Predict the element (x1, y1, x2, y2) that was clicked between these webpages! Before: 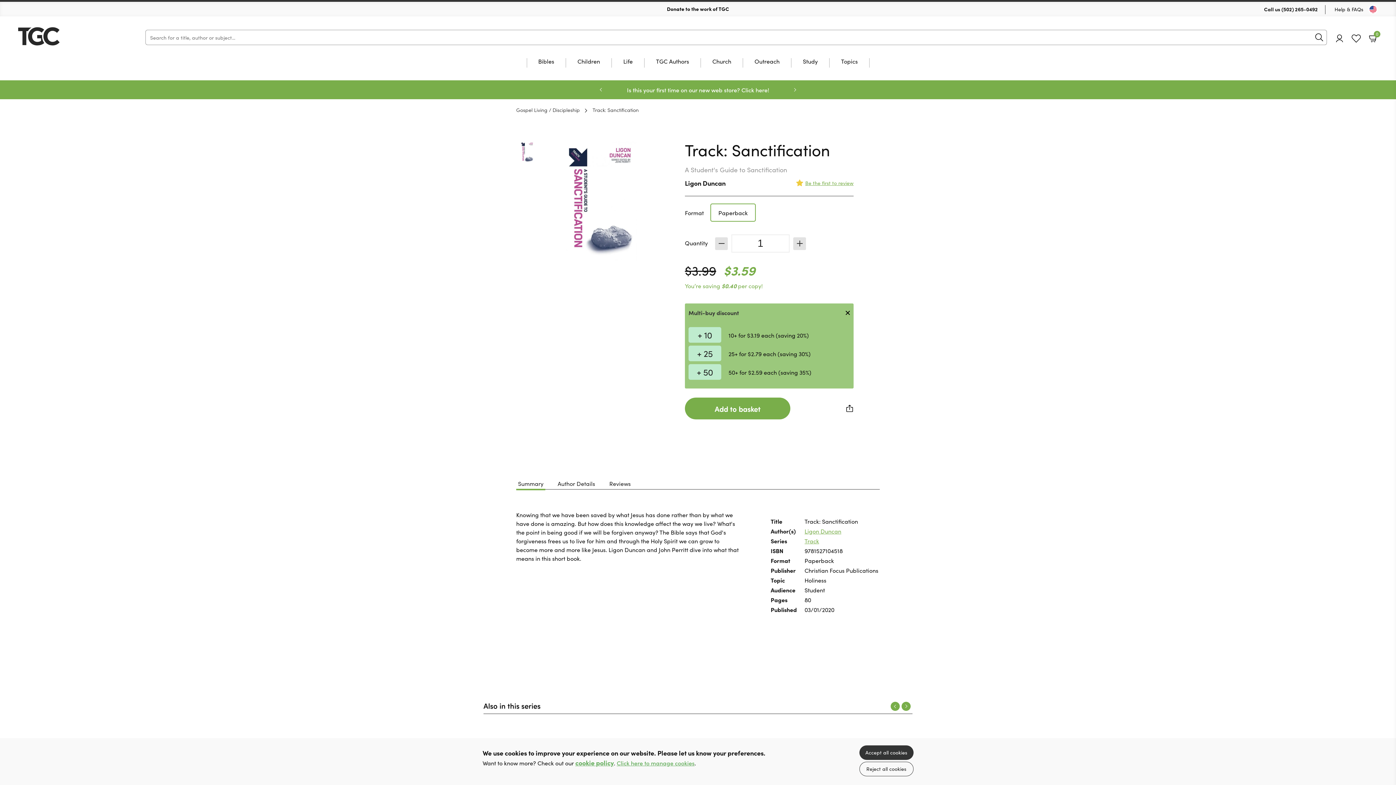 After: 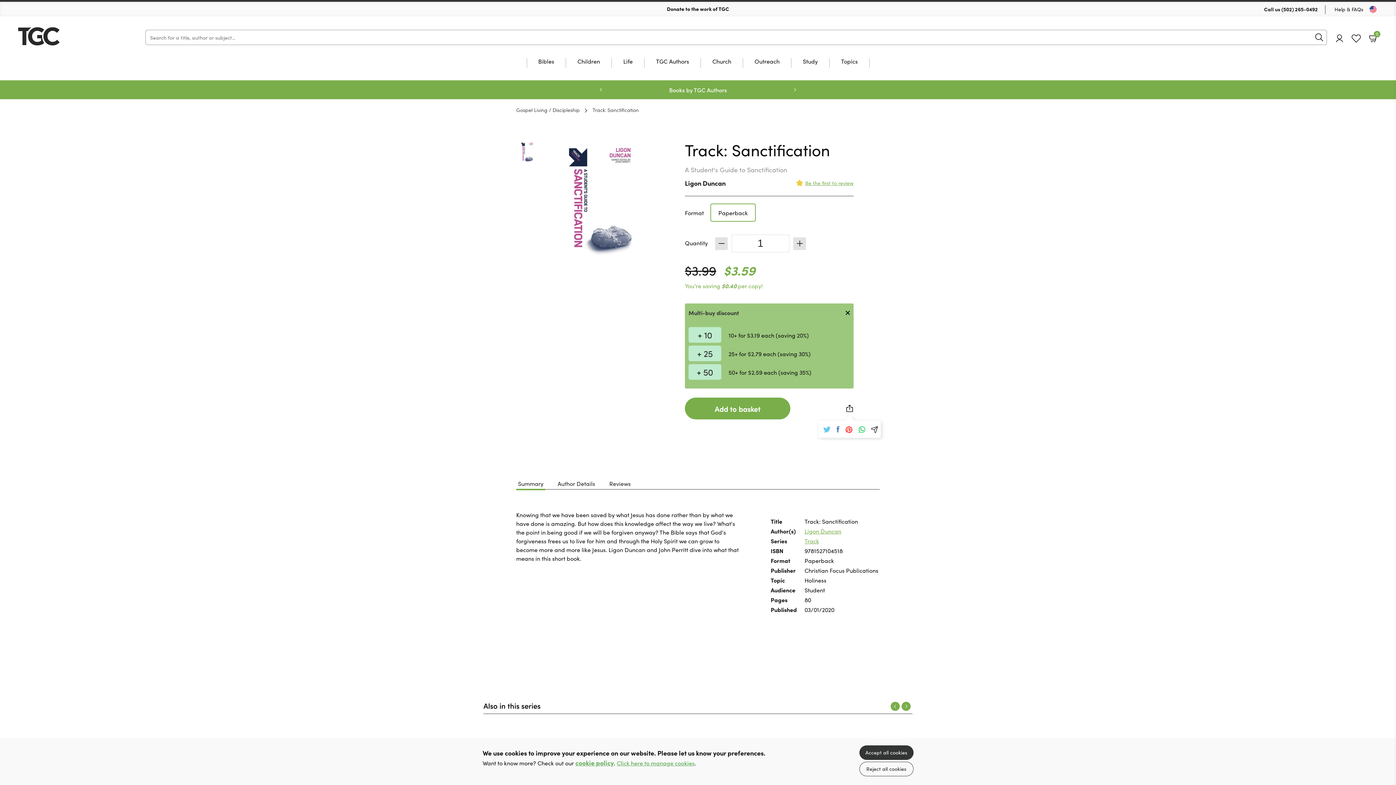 Action: label: Share bbox: (846, 405, 853, 412)